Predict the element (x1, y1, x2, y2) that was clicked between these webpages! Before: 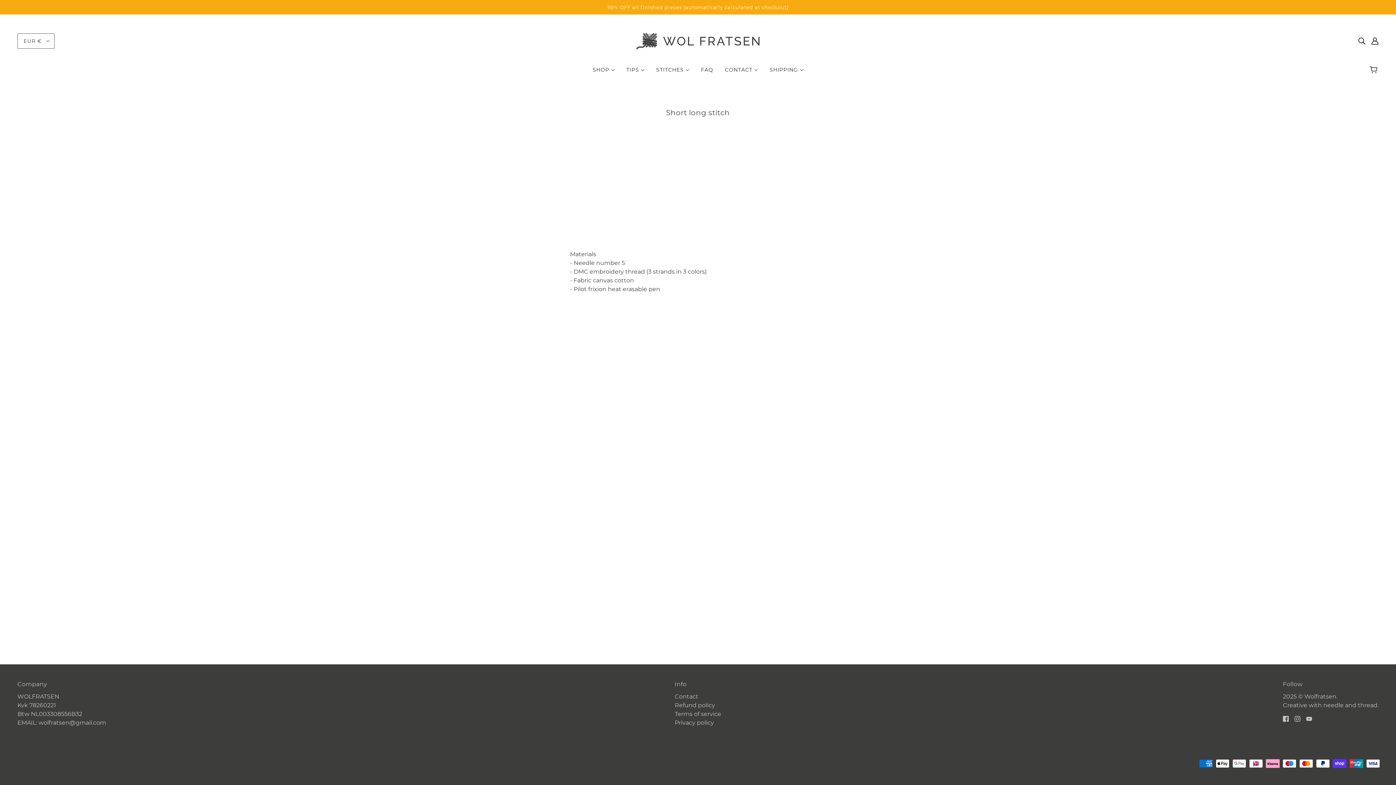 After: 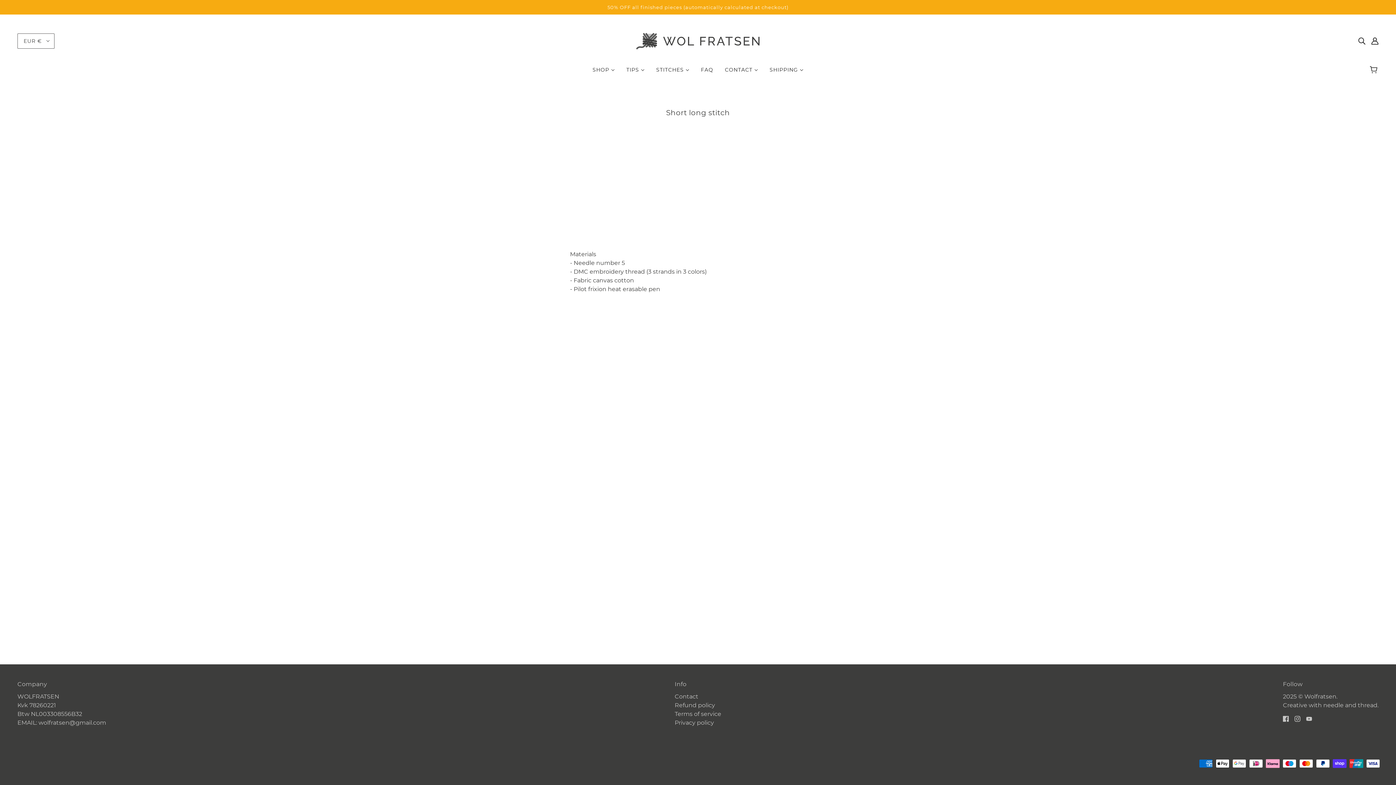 Action: bbox: (1280, 711, 1291, 726) label: facebook